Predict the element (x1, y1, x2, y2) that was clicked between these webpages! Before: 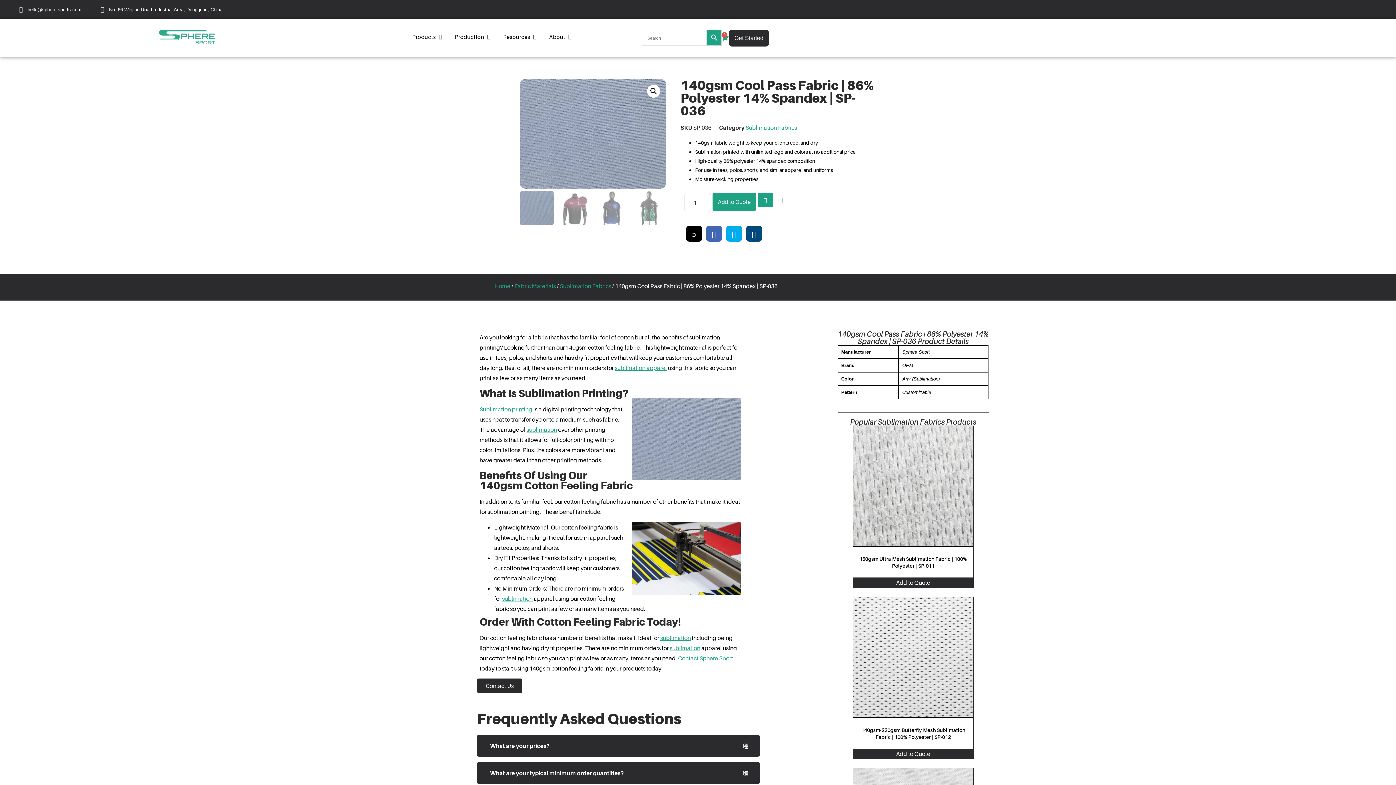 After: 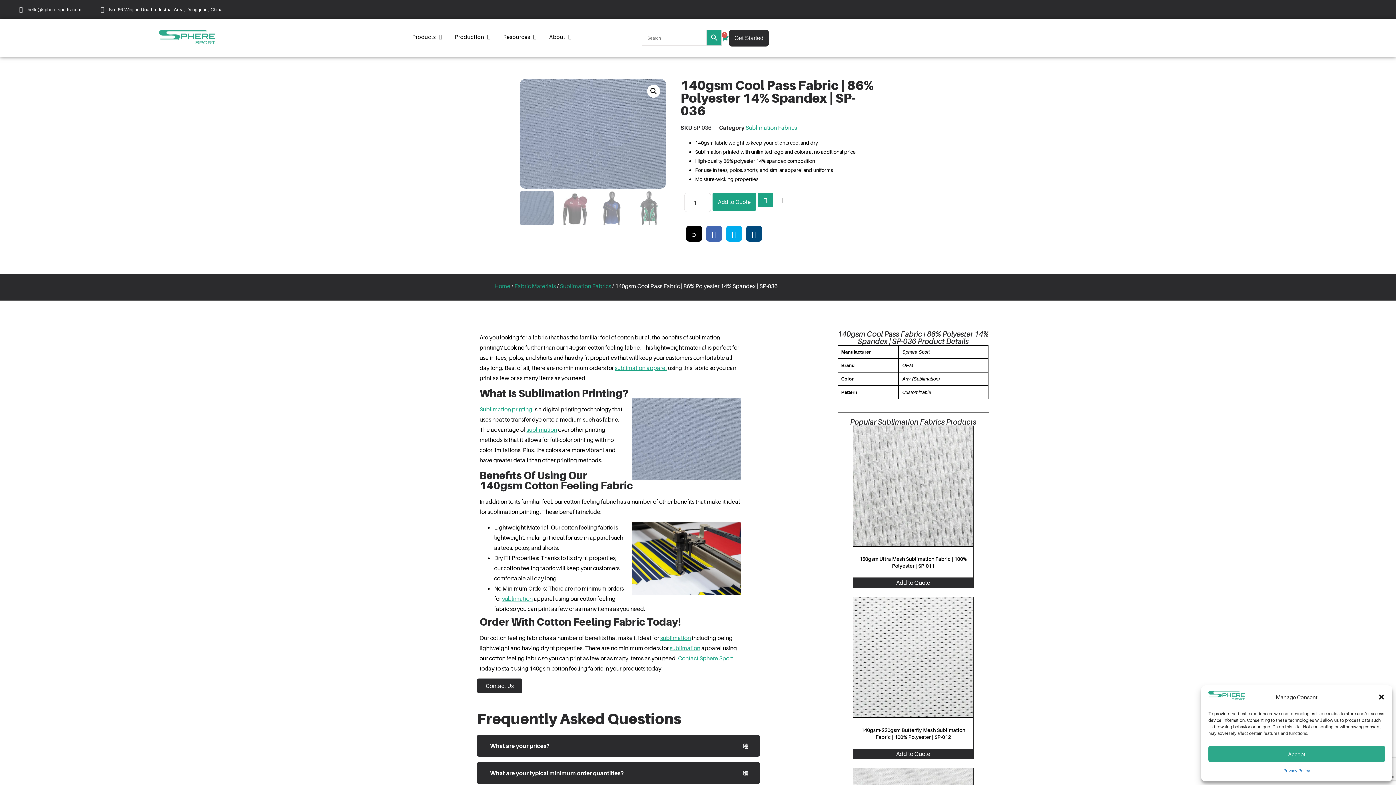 Action: bbox: (27, 6, 81, 12) label: hello@sphere-sports.com